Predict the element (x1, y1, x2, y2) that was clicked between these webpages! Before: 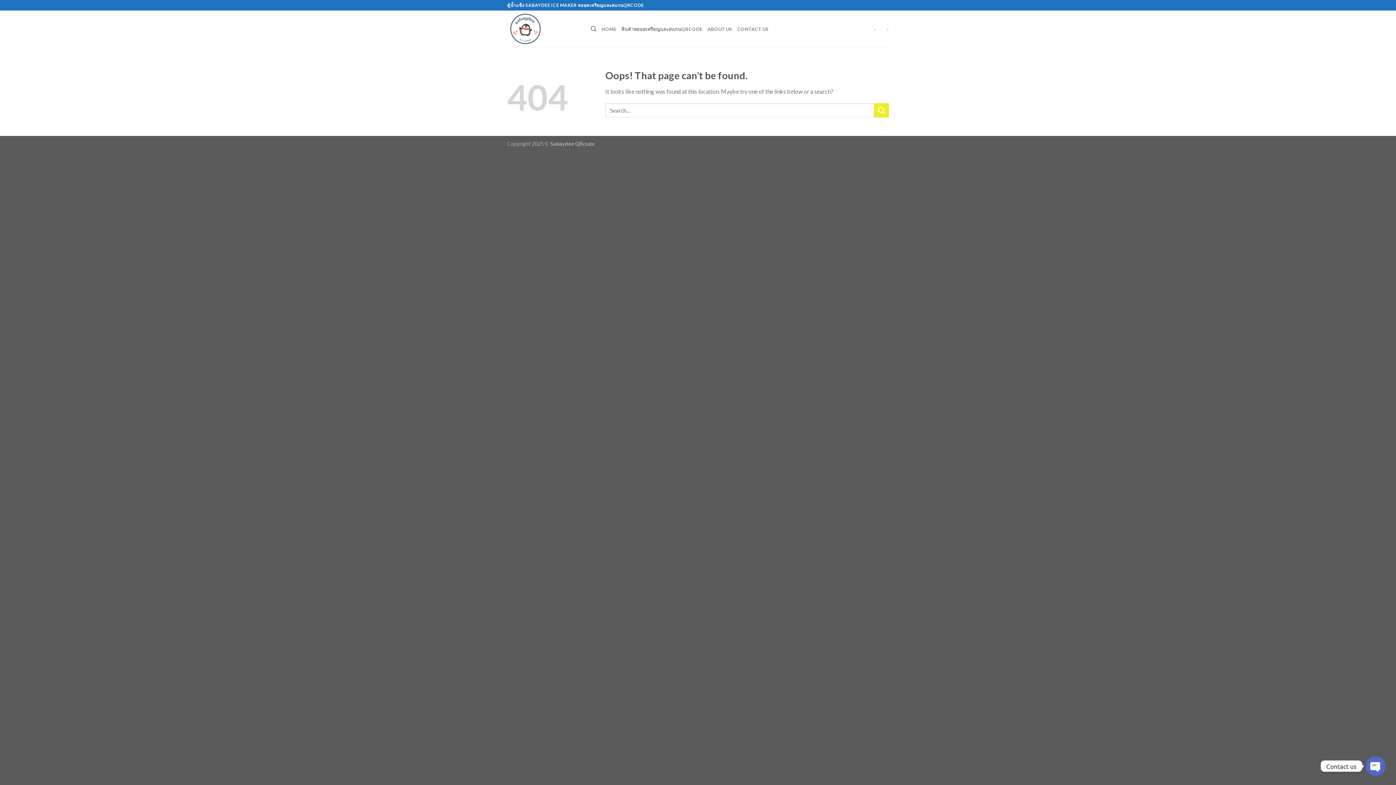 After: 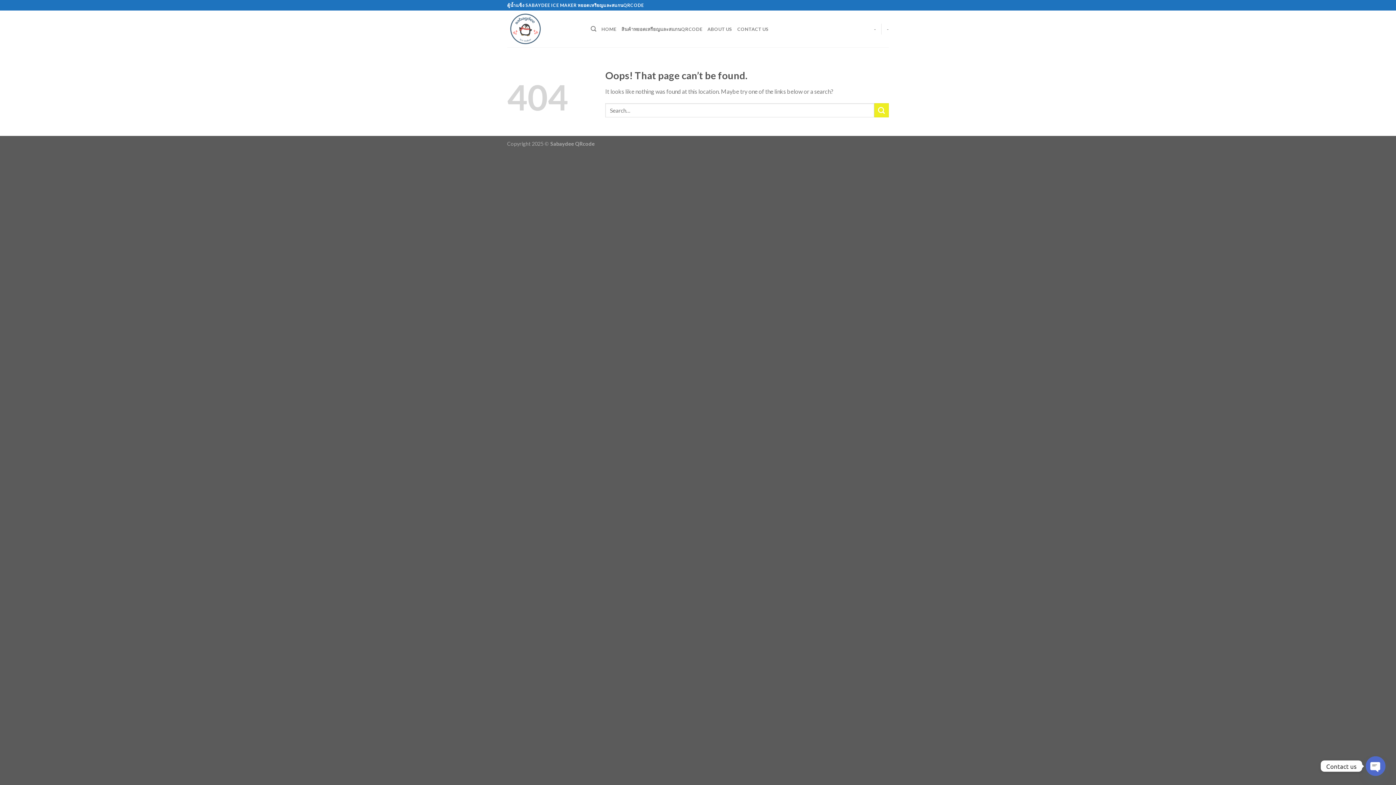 Action: bbox: (0, 154, 0, 161)